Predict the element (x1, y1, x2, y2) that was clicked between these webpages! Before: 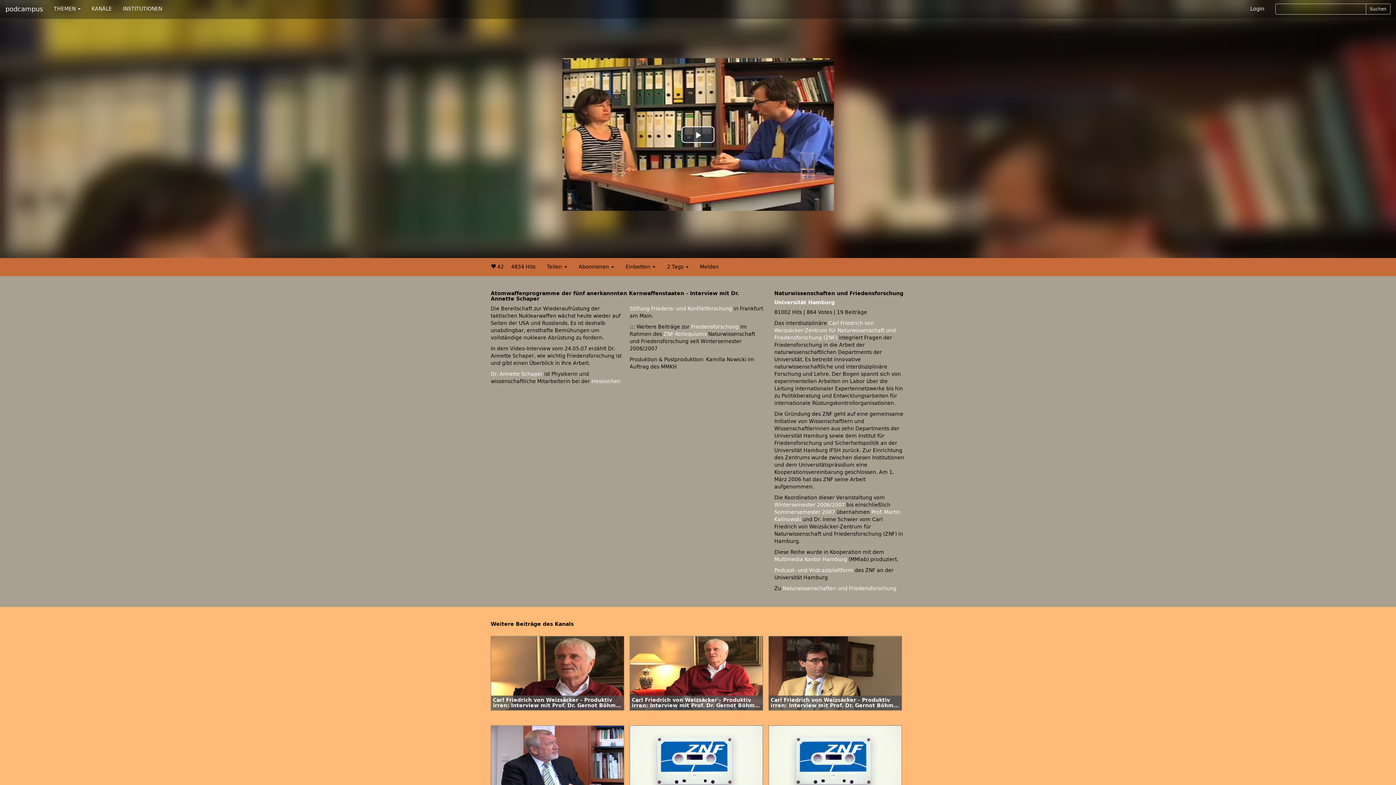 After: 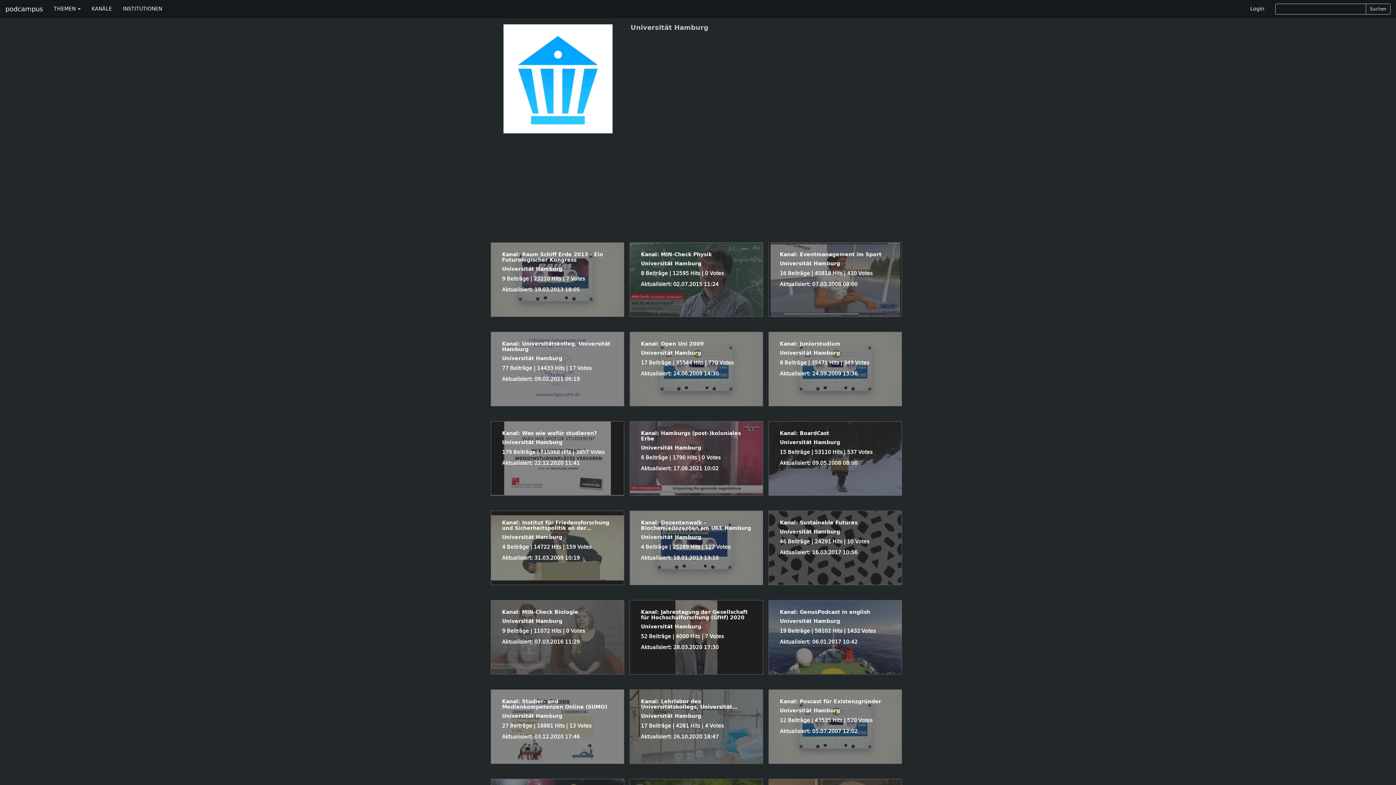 Action: bbox: (774, 299, 834, 305) label: Universität Hamburg